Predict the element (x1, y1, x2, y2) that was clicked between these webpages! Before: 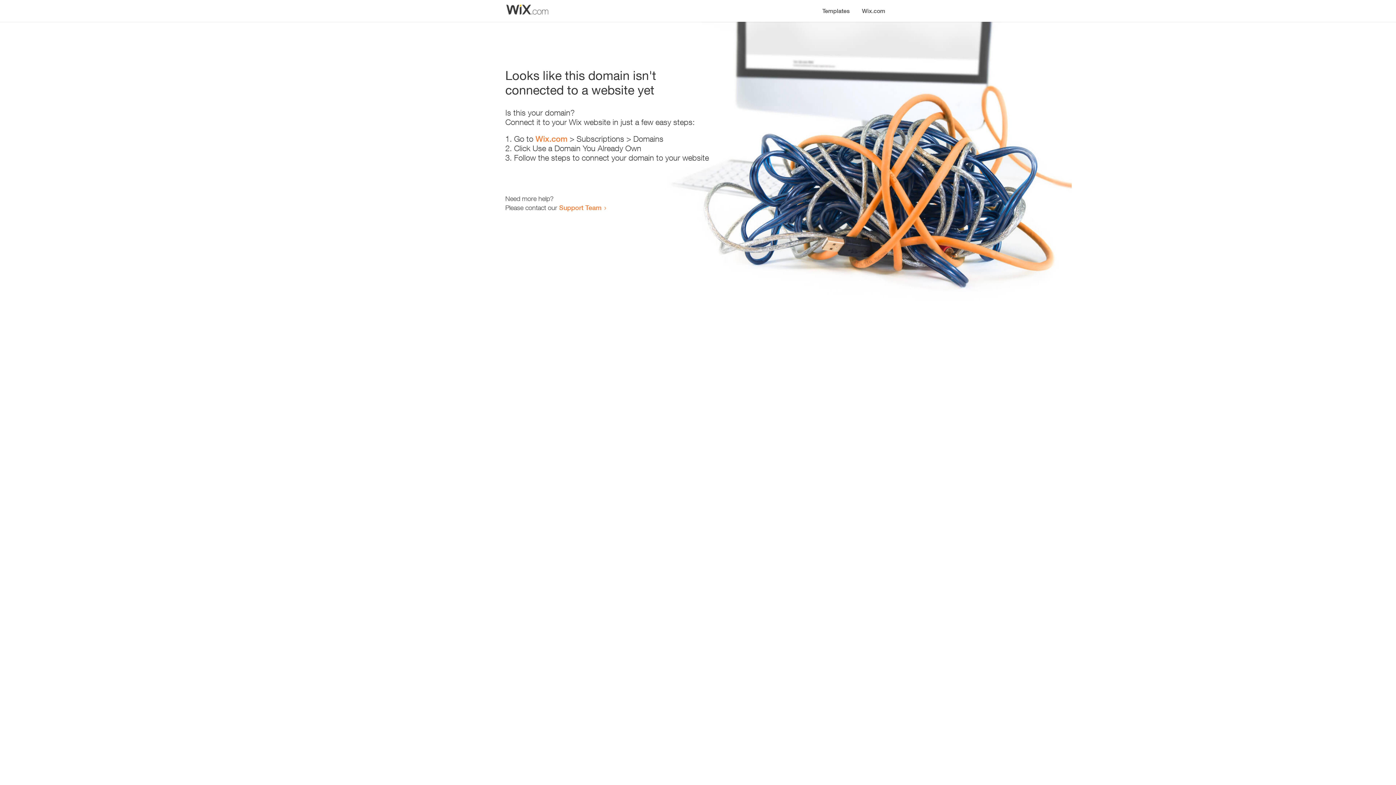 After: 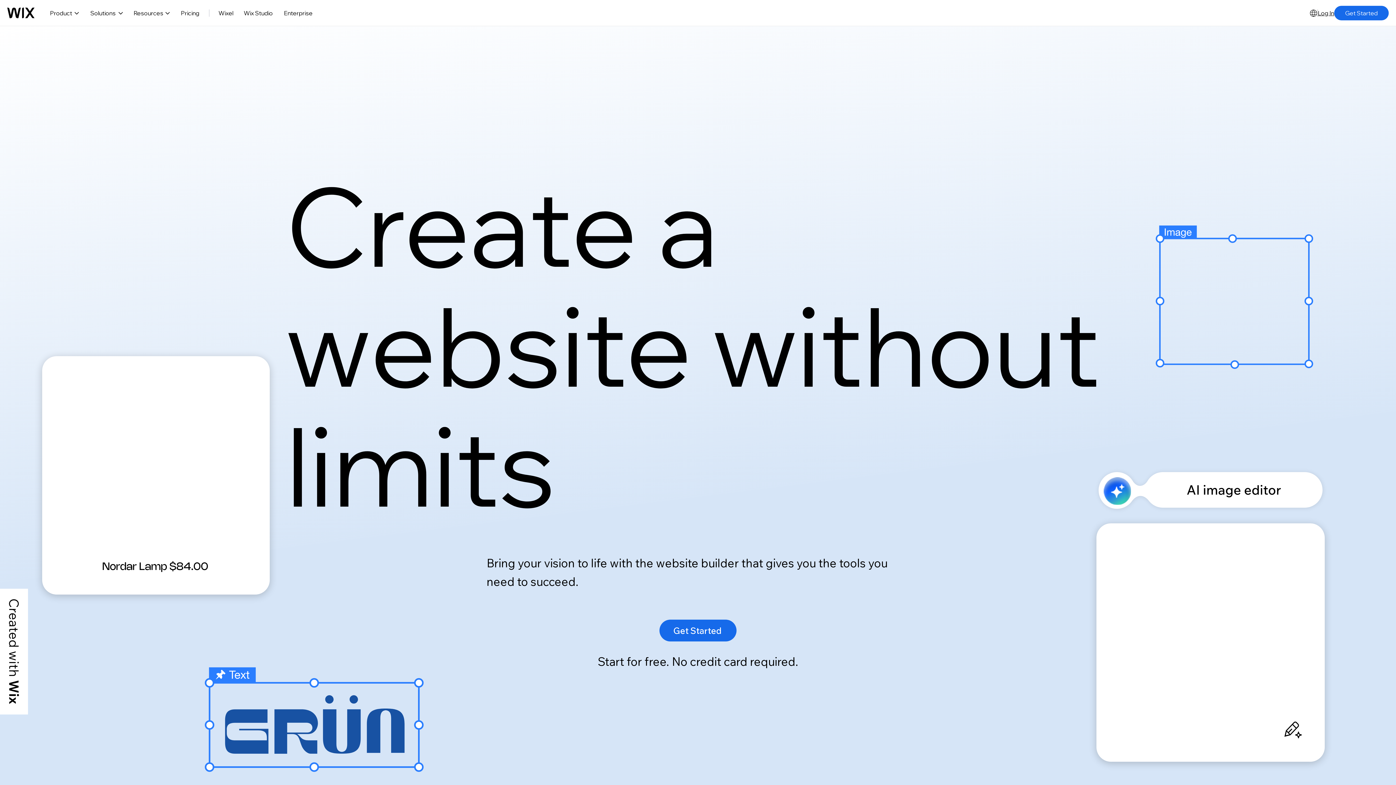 Action: label: Wix.com bbox: (856, 0, 890, 14)